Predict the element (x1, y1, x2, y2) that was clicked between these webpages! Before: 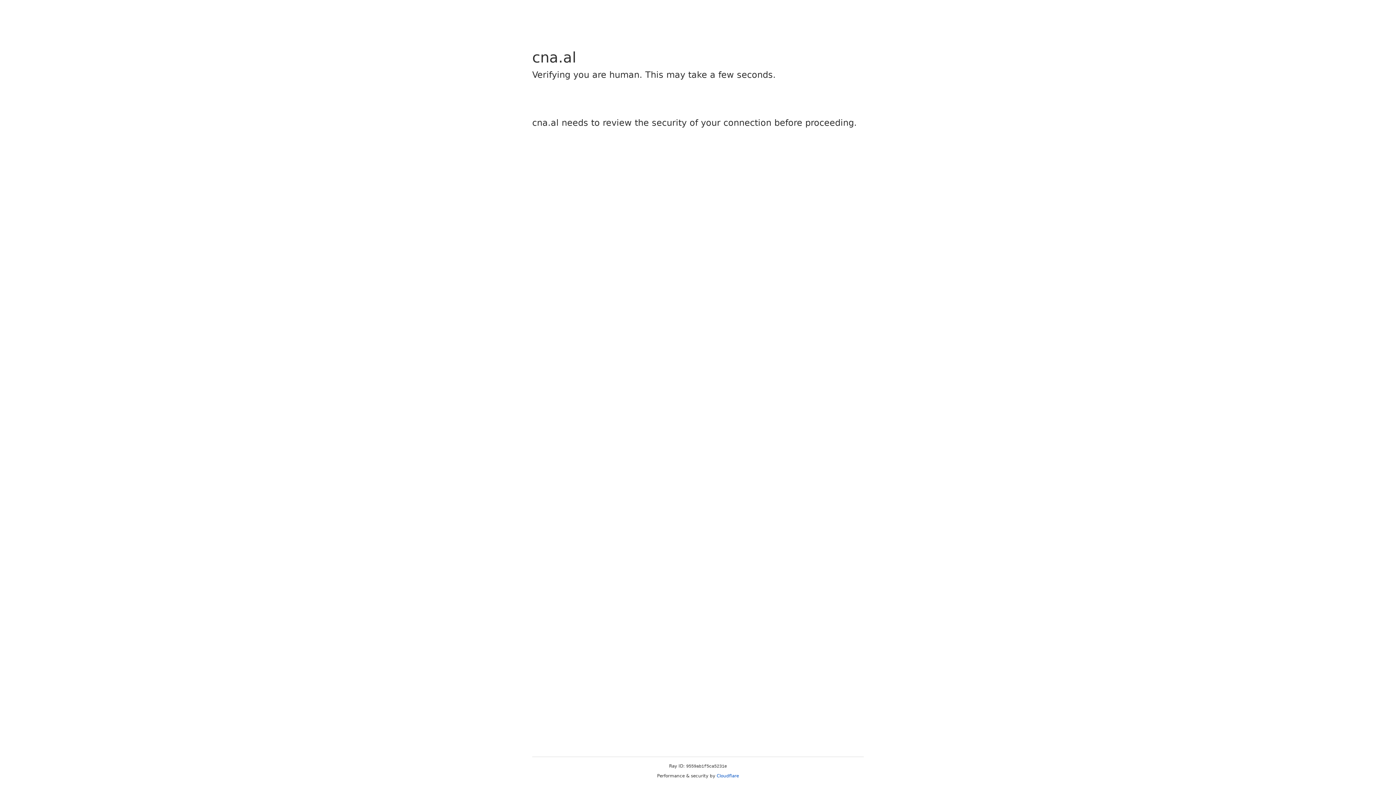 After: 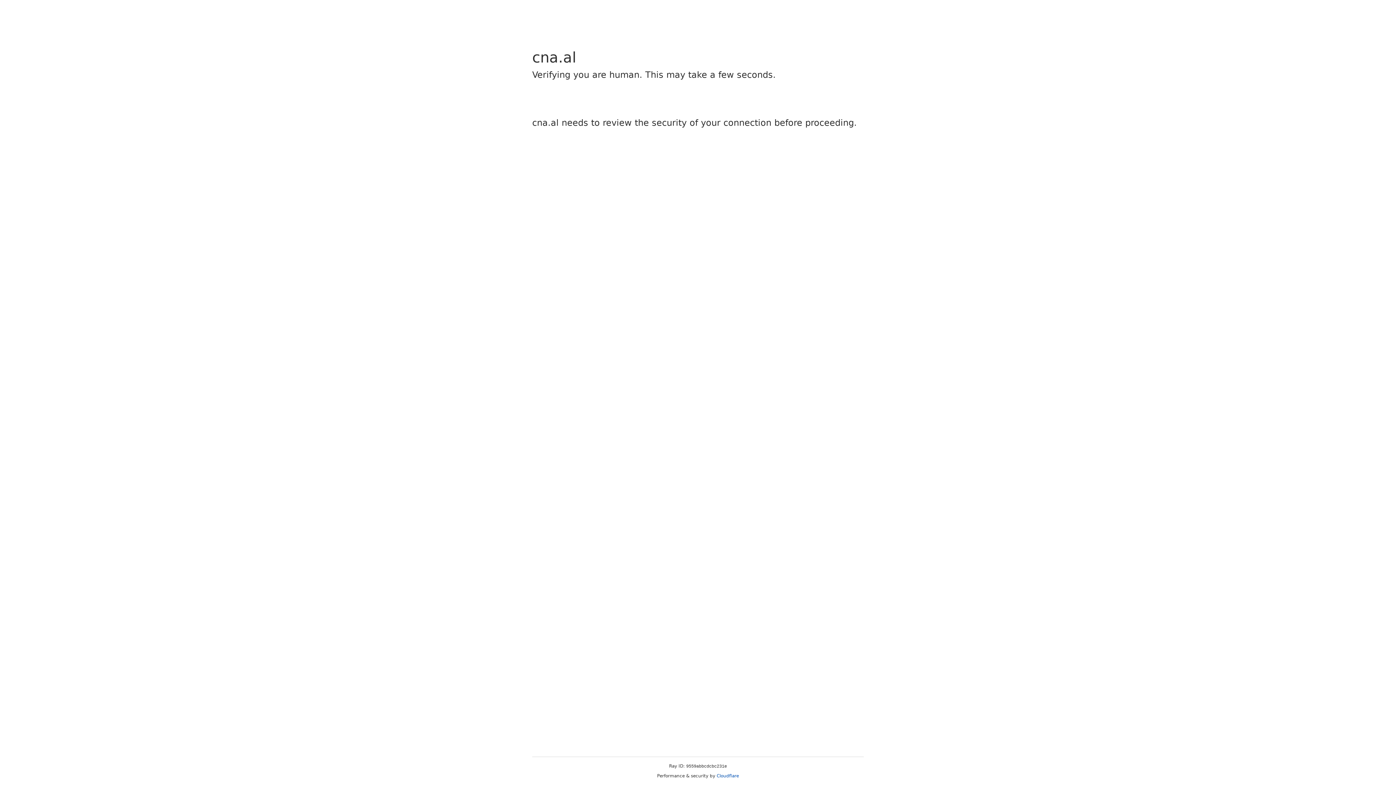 Action: bbox: (716, 773, 739, 778) label: Cloudflare